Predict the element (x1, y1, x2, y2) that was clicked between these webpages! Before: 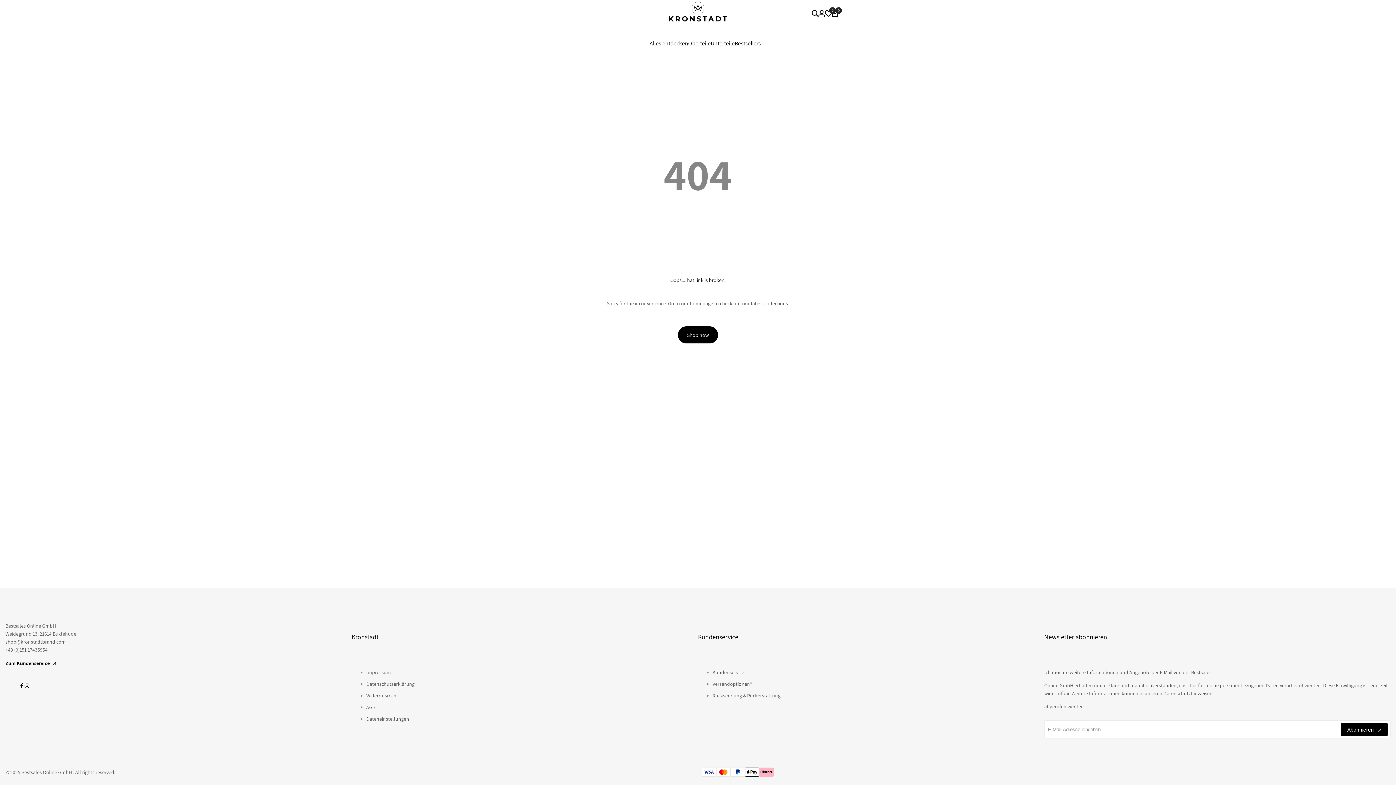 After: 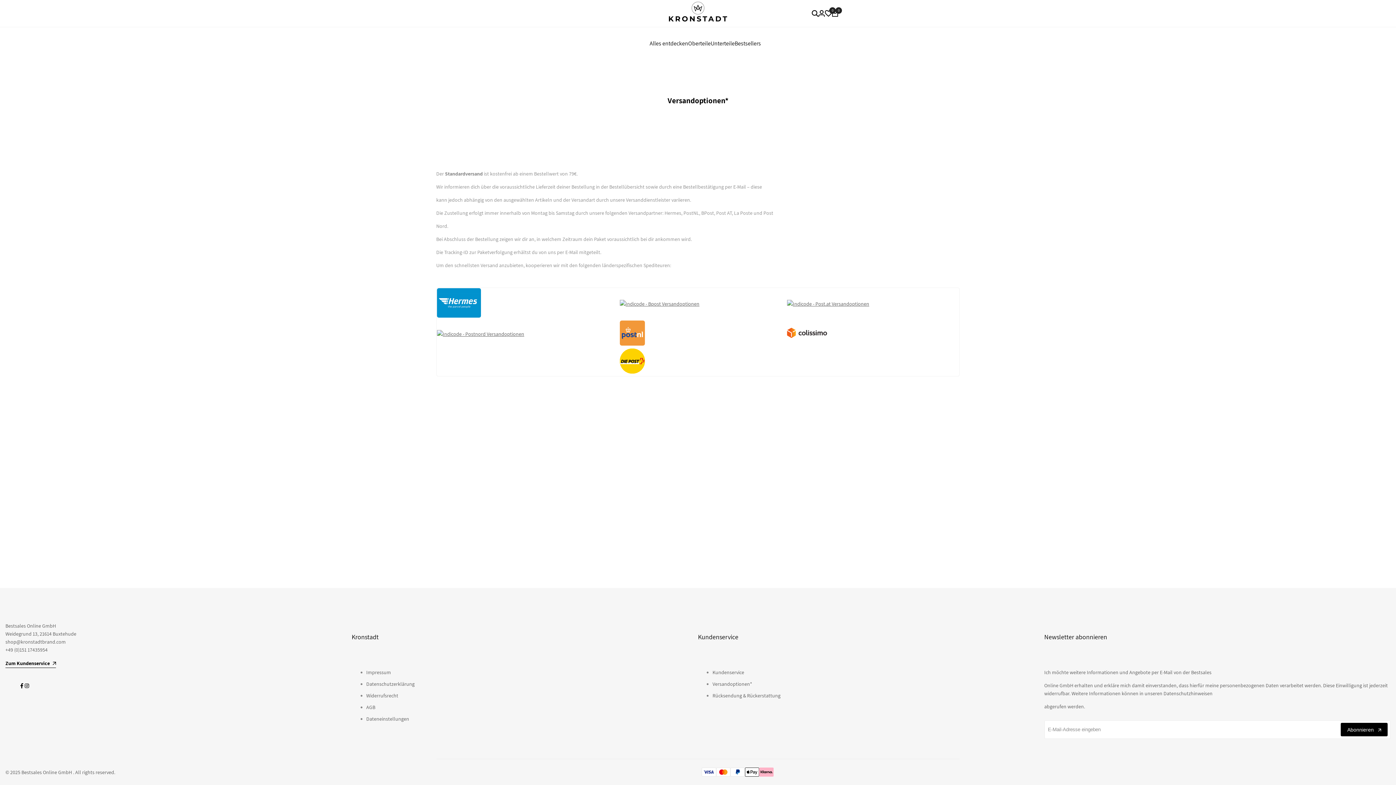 Action: bbox: (712, 681, 752, 687) label: Versandoptionen*